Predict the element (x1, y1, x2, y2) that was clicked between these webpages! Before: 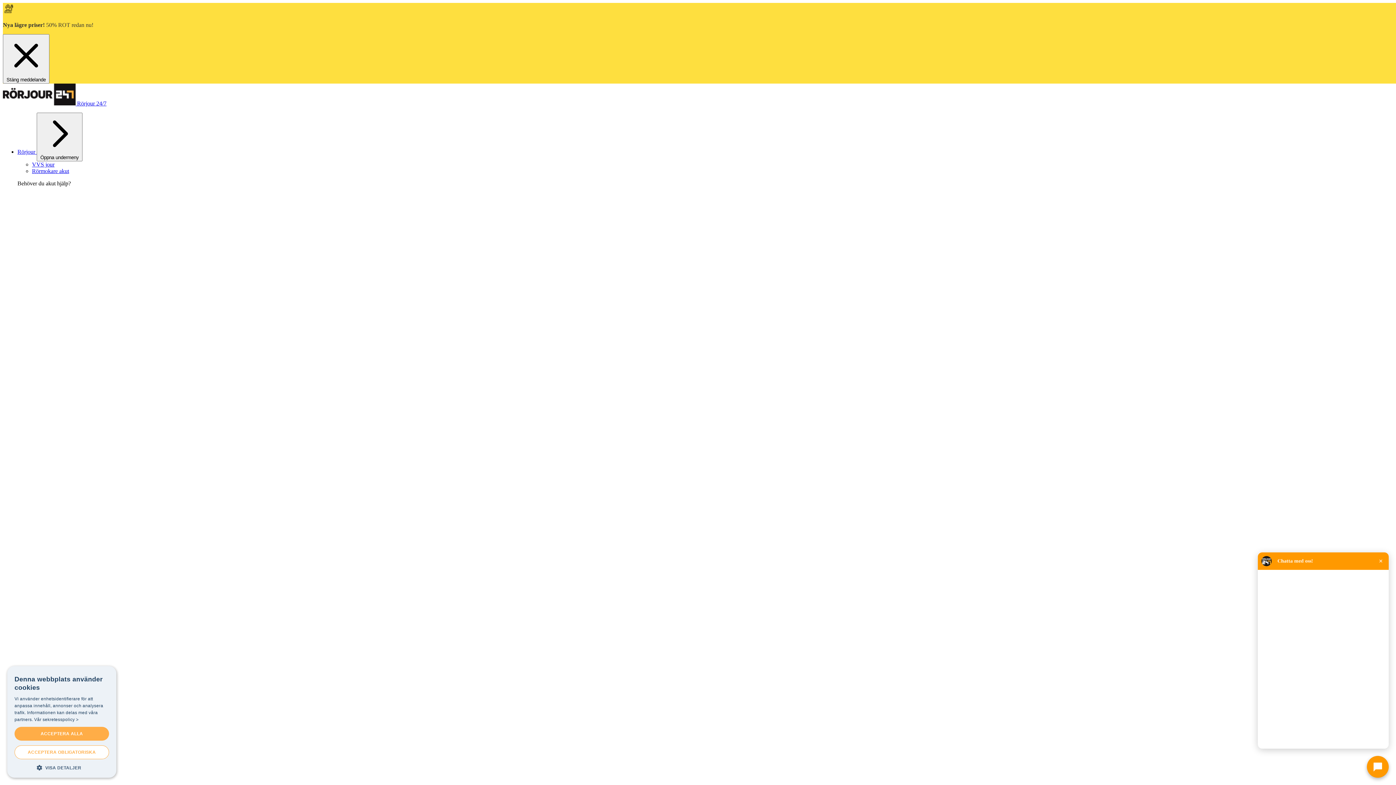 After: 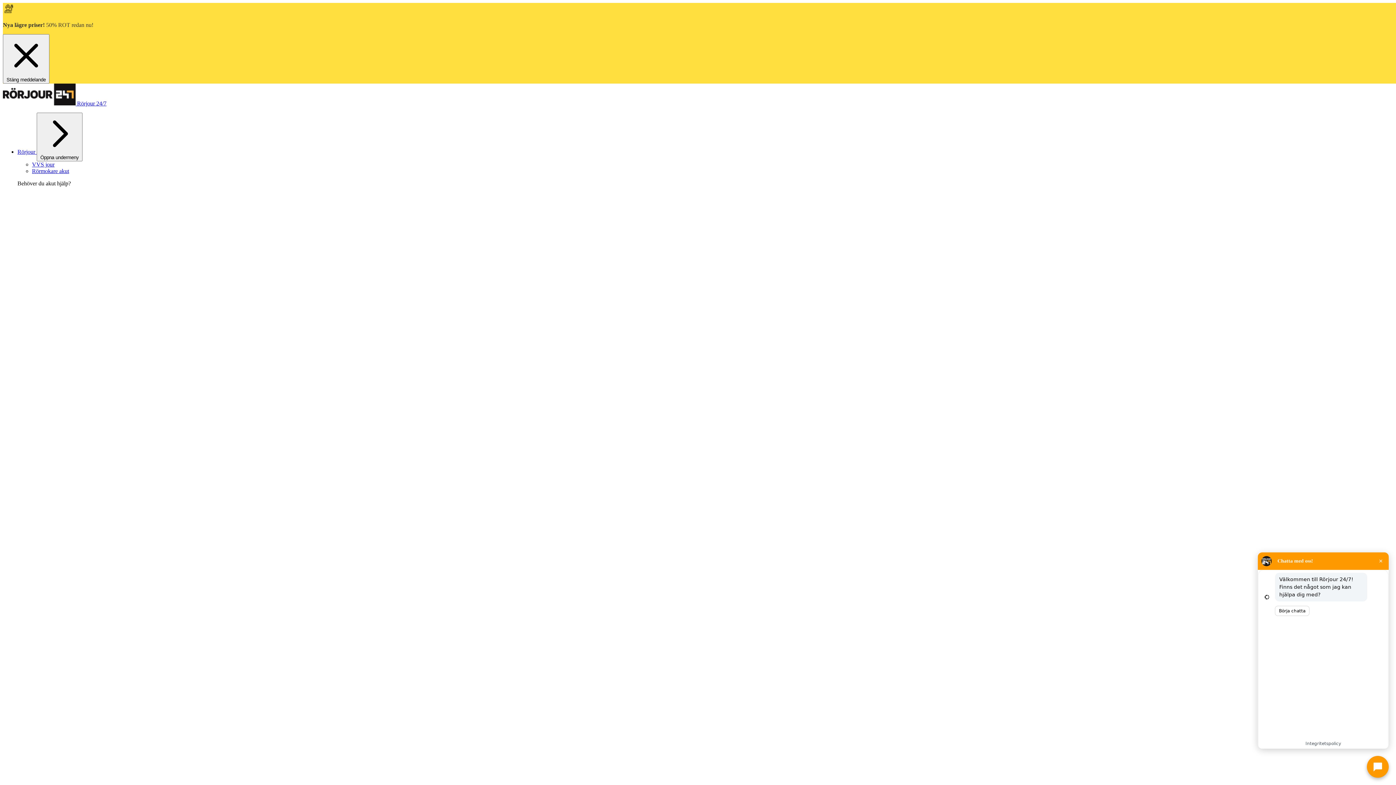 Action: bbox: (14, 745, 109, 759) label: ACCEPTERA OBLIGATORISKA